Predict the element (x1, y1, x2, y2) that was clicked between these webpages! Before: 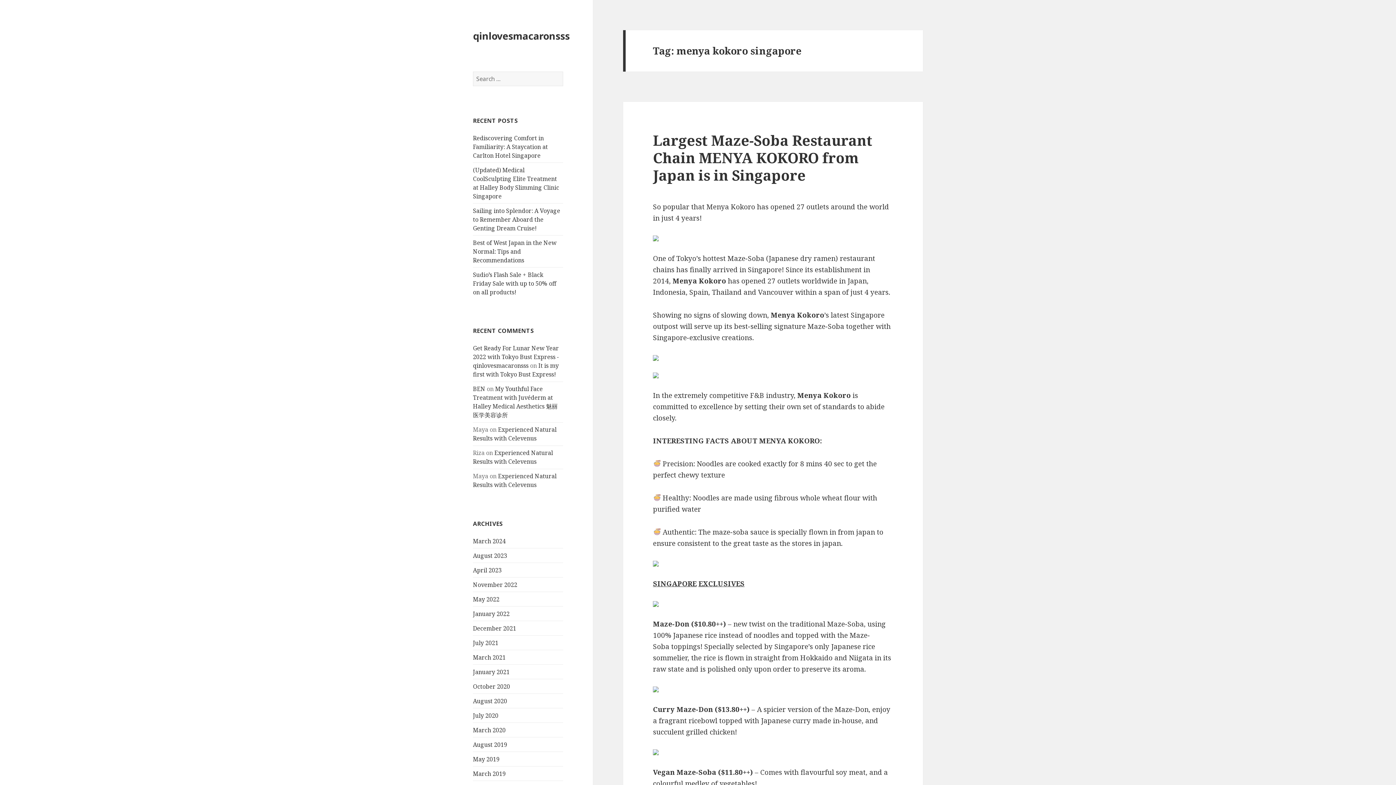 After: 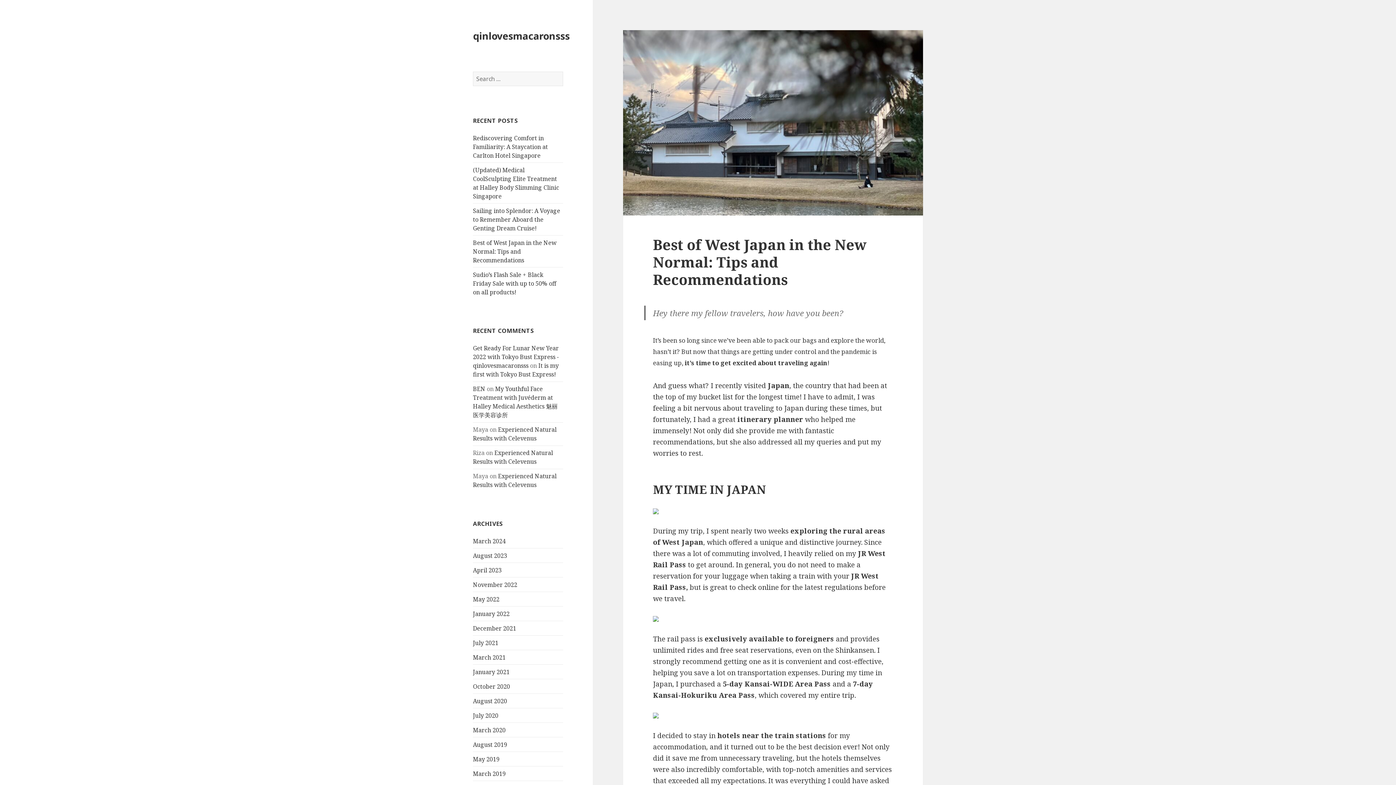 Action: label: Best of West Japan in the New Normal: Tips and Recommendations bbox: (473, 238, 556, 264)